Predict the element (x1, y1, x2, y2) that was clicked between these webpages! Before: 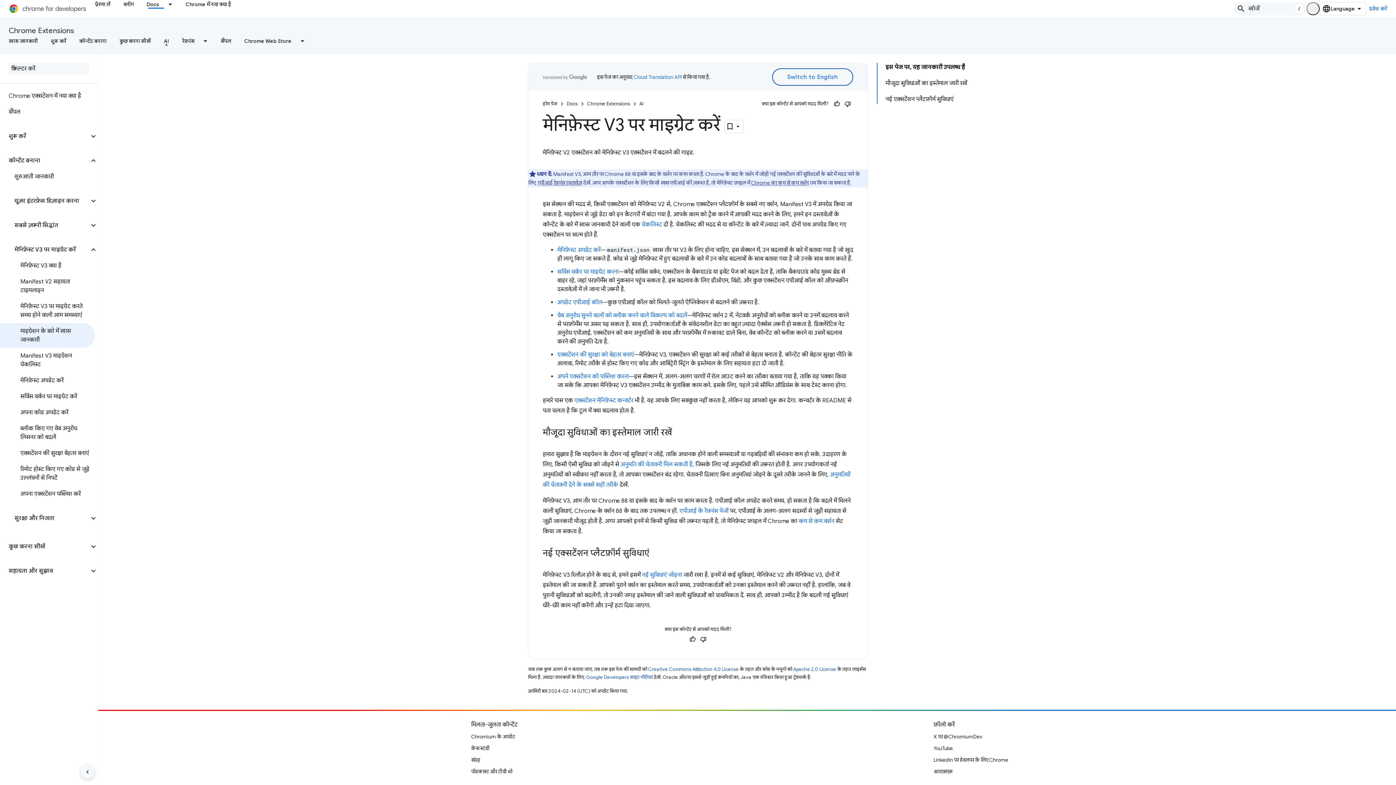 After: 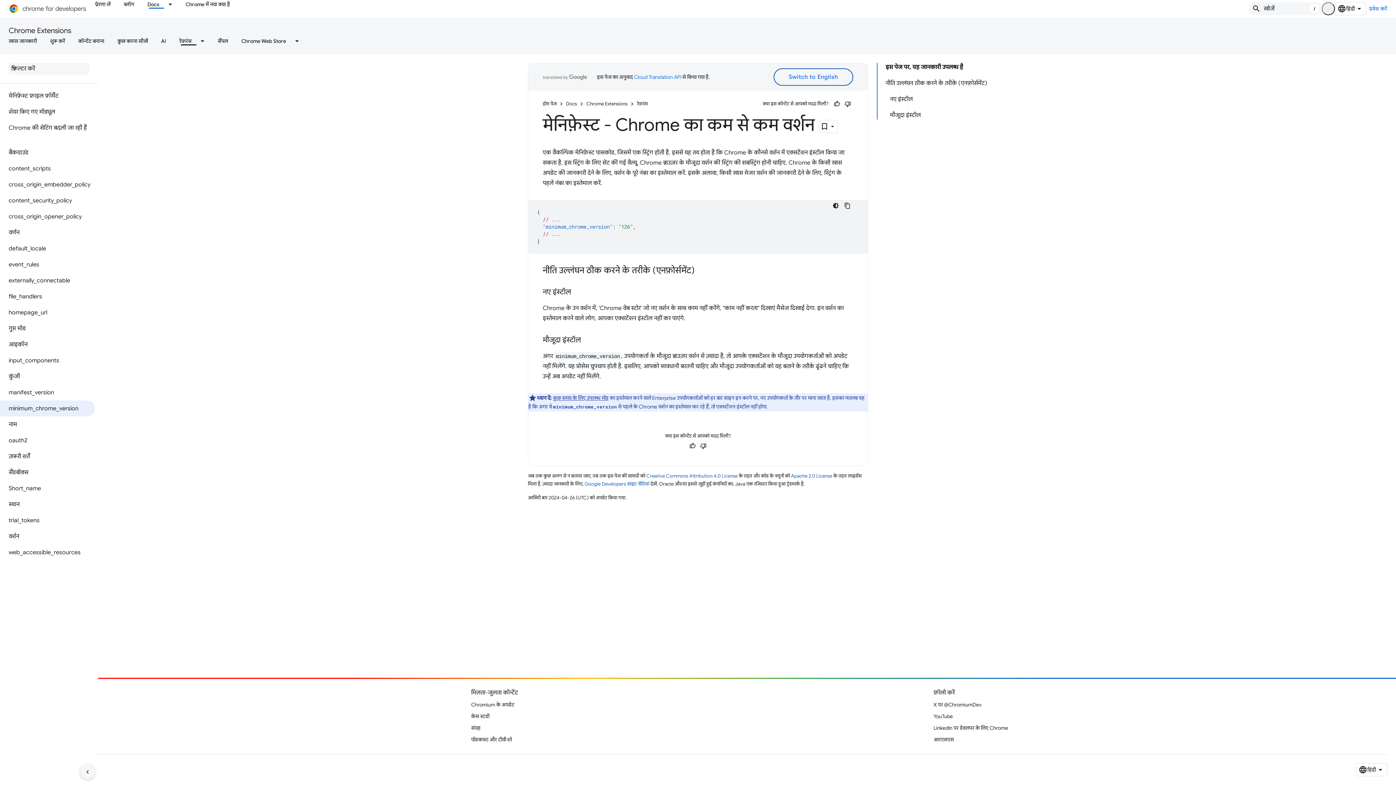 Action: label: कम से कम वर्शन bbox: (798, 517, 834, 525)